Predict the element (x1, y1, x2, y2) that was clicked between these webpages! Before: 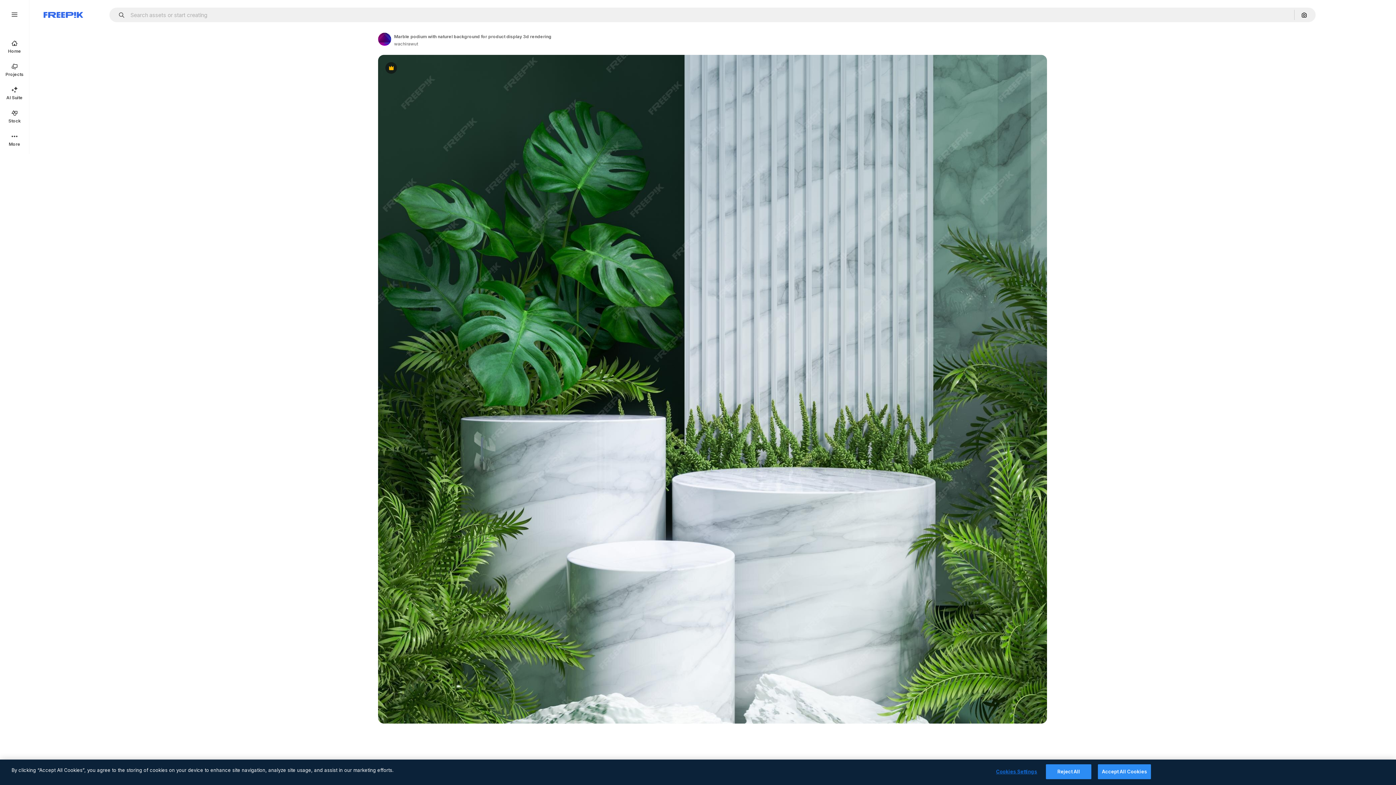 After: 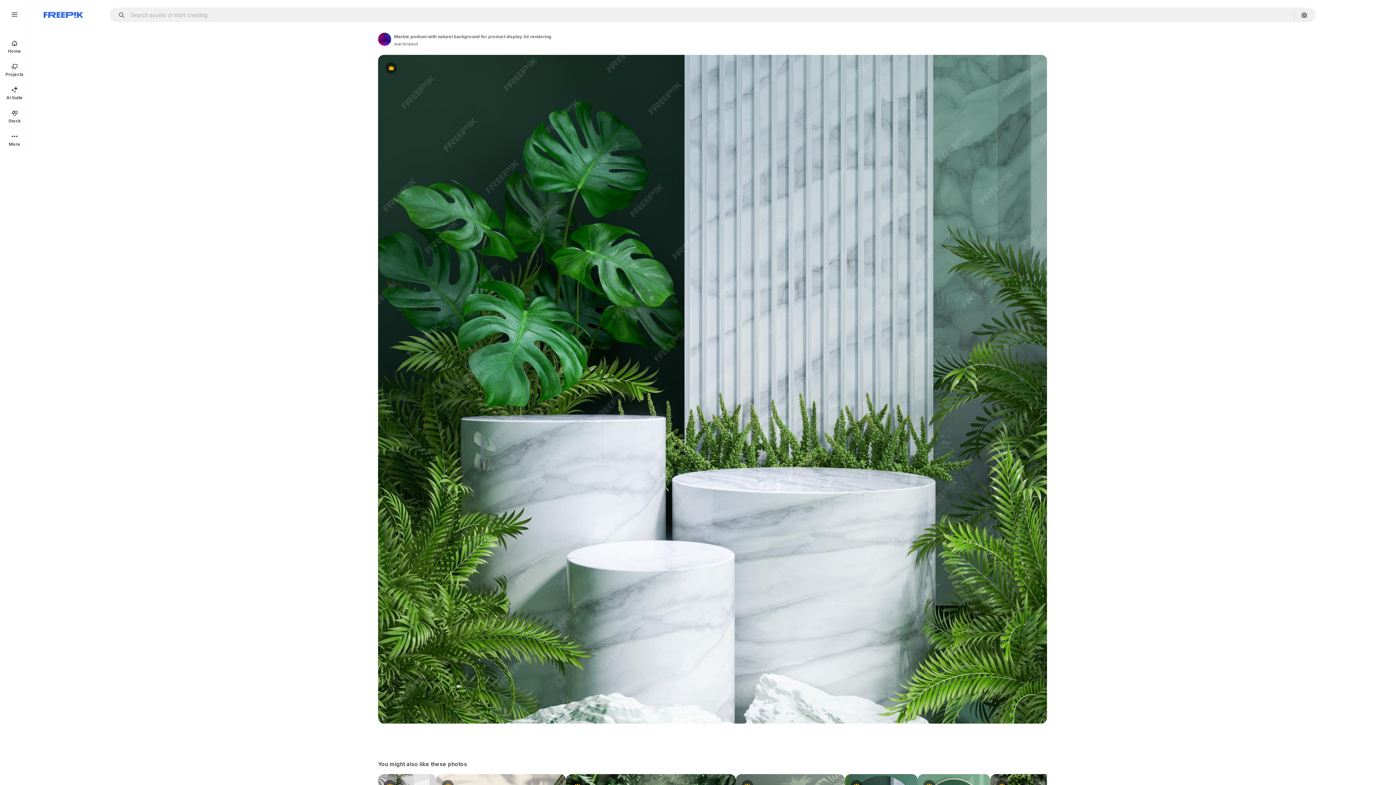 Action: bbox: (1046, 764, 1091, 779) label: Reject All